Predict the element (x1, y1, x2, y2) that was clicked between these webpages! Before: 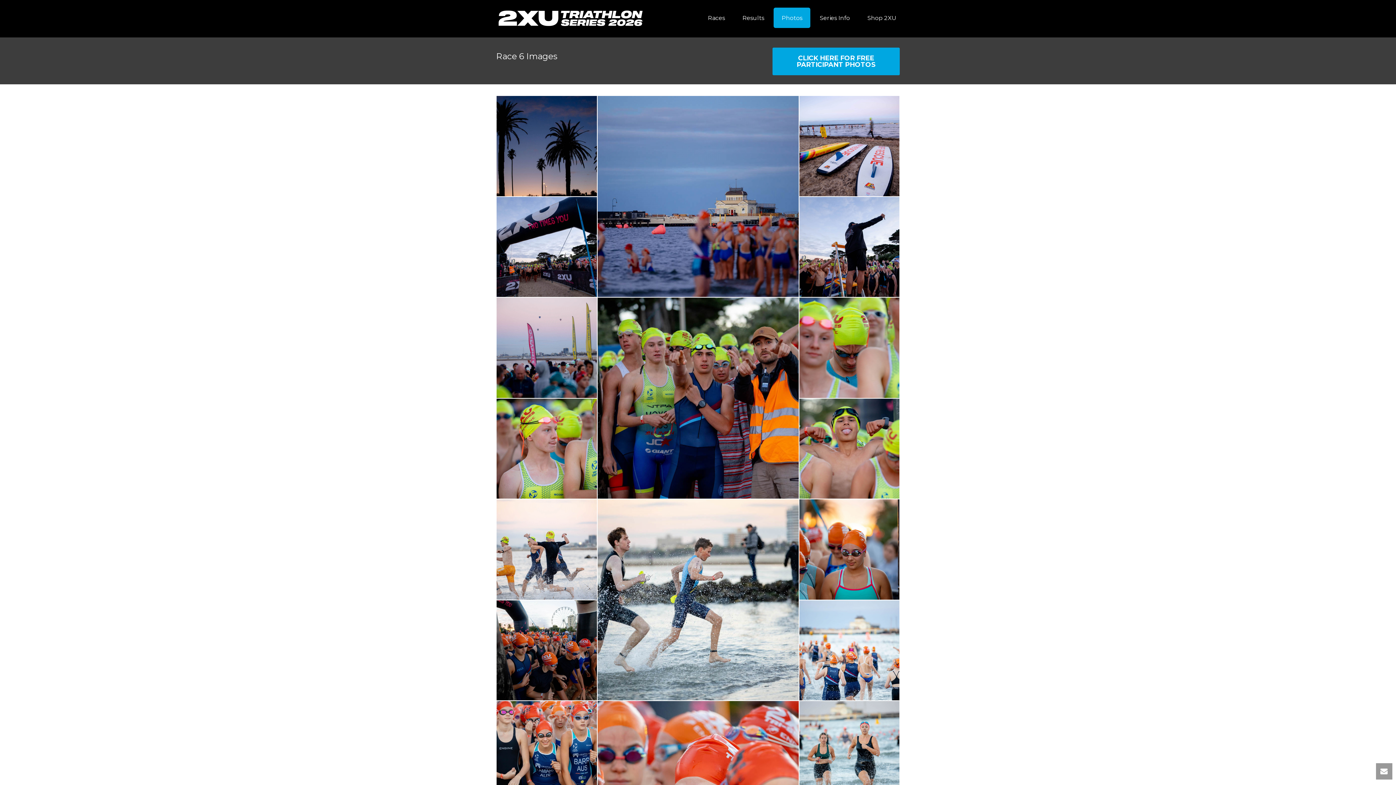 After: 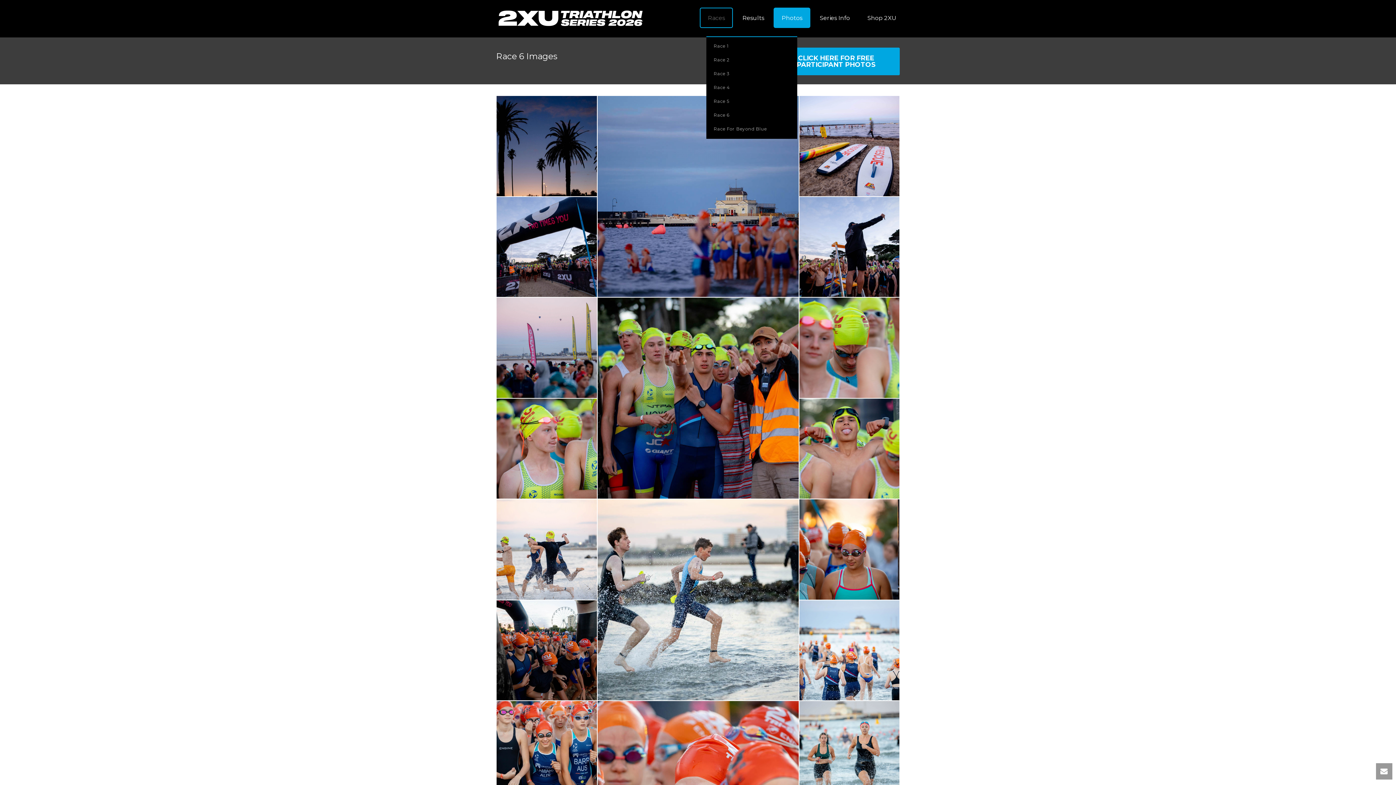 Action: bbox: (700, 7, 733, 28) label: Races